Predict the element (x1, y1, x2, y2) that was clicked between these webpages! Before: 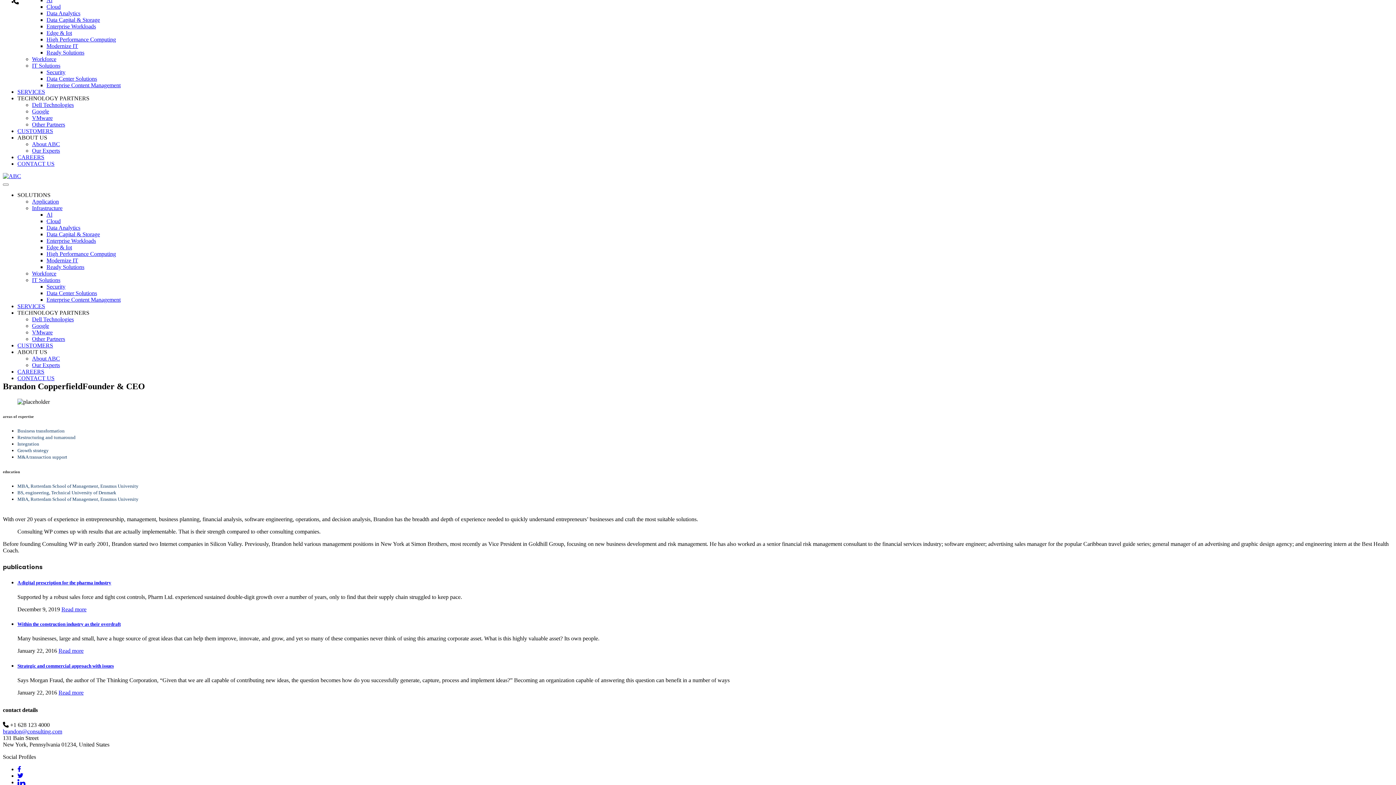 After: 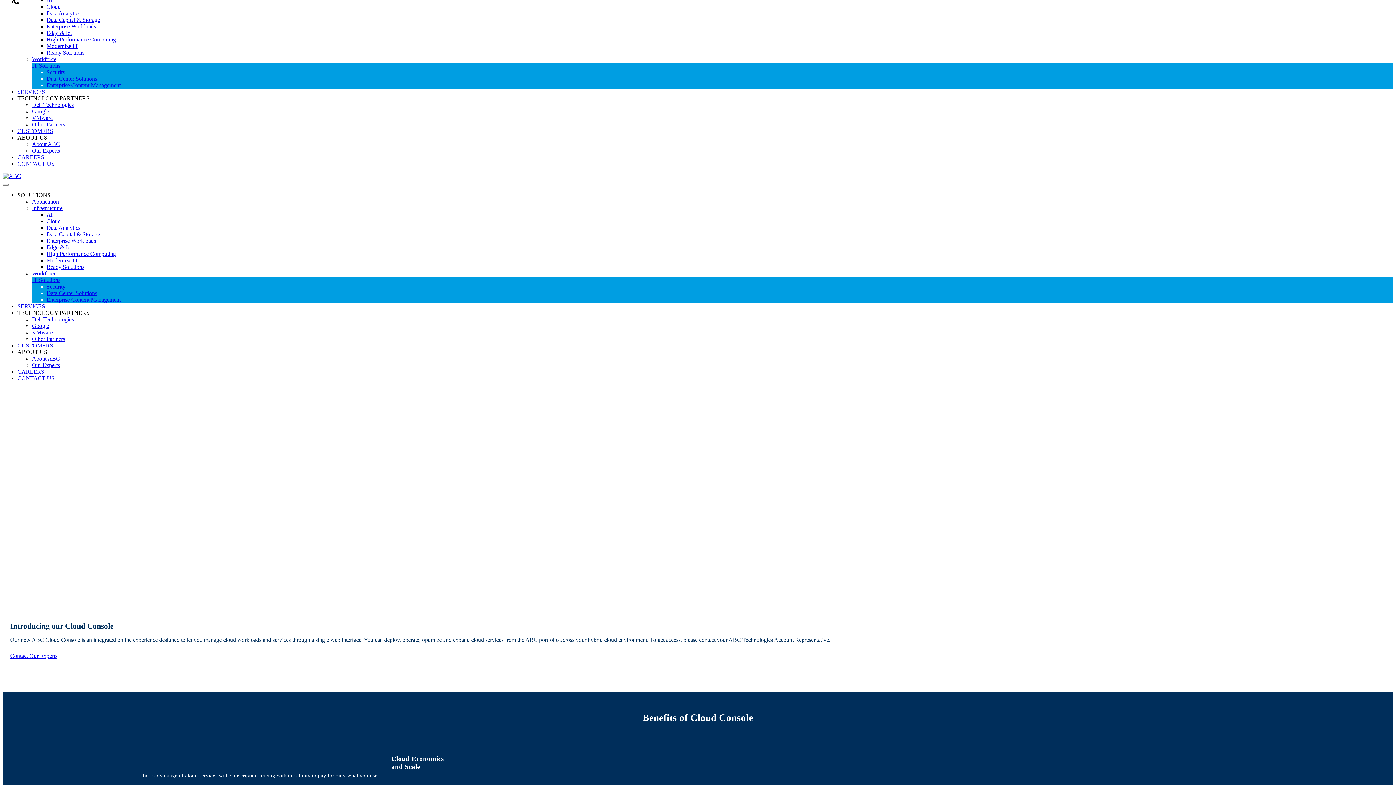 Action: bbox: (46, 296, 120, 302) label: Enterprise Content Management